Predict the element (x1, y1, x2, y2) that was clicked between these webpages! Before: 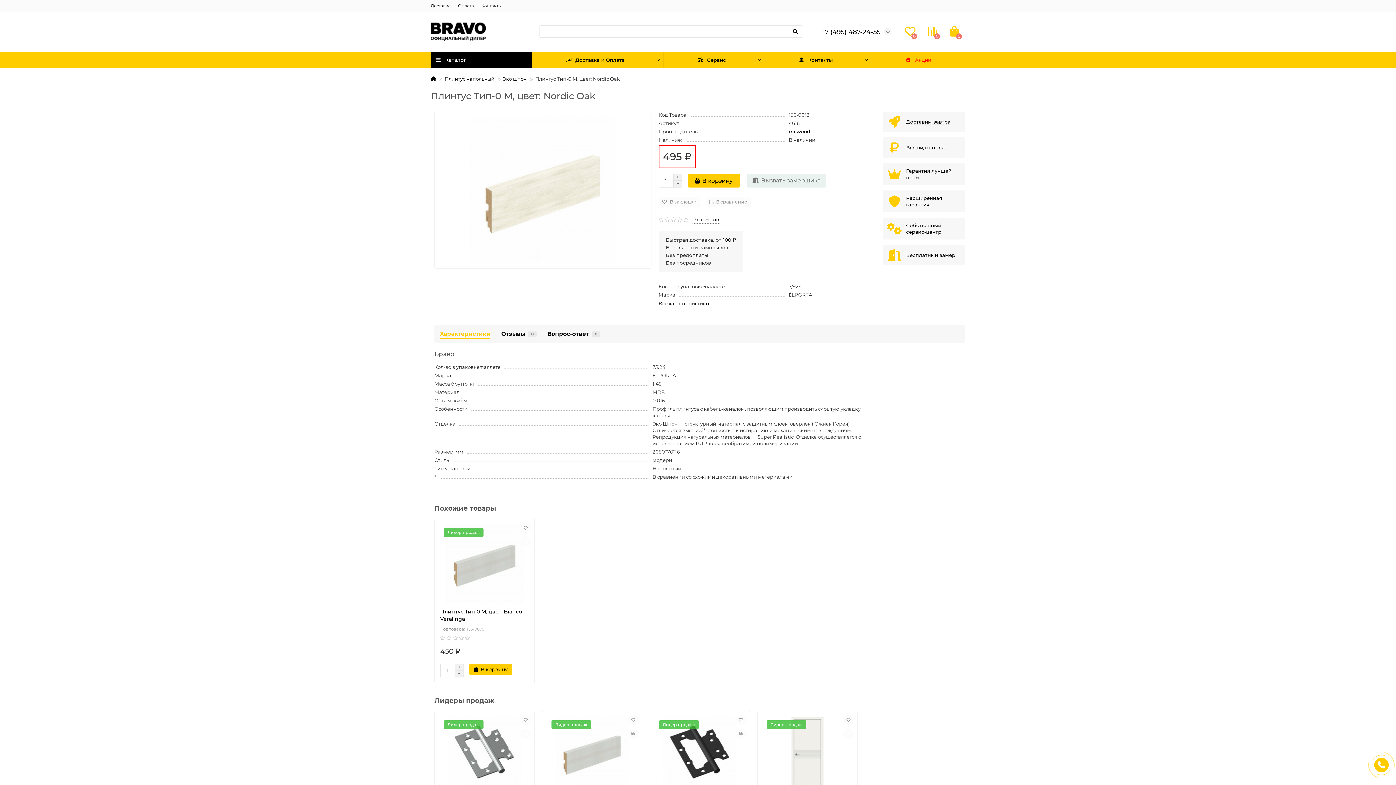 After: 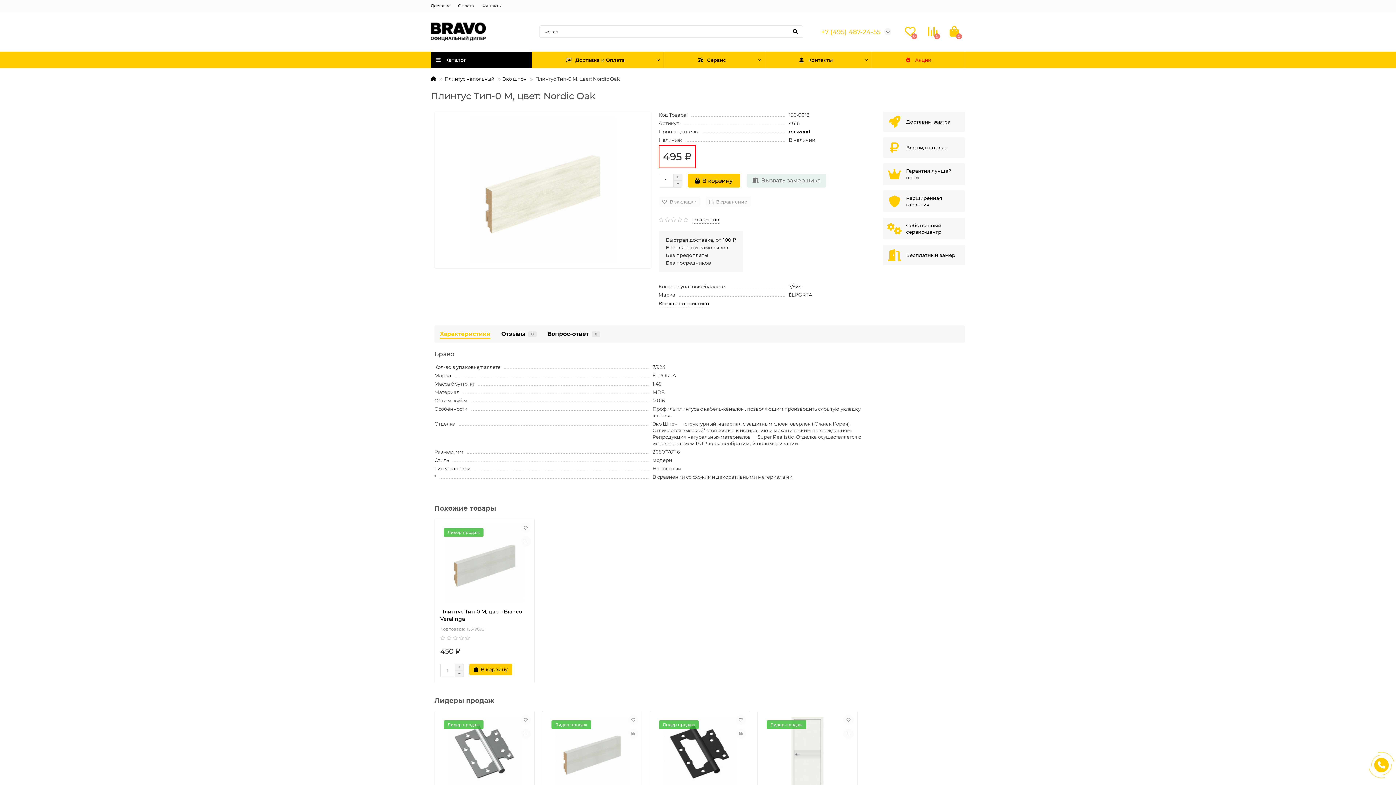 Action: bbox: (821, 27, 880, 35) label: +7 (495) 487-24-55